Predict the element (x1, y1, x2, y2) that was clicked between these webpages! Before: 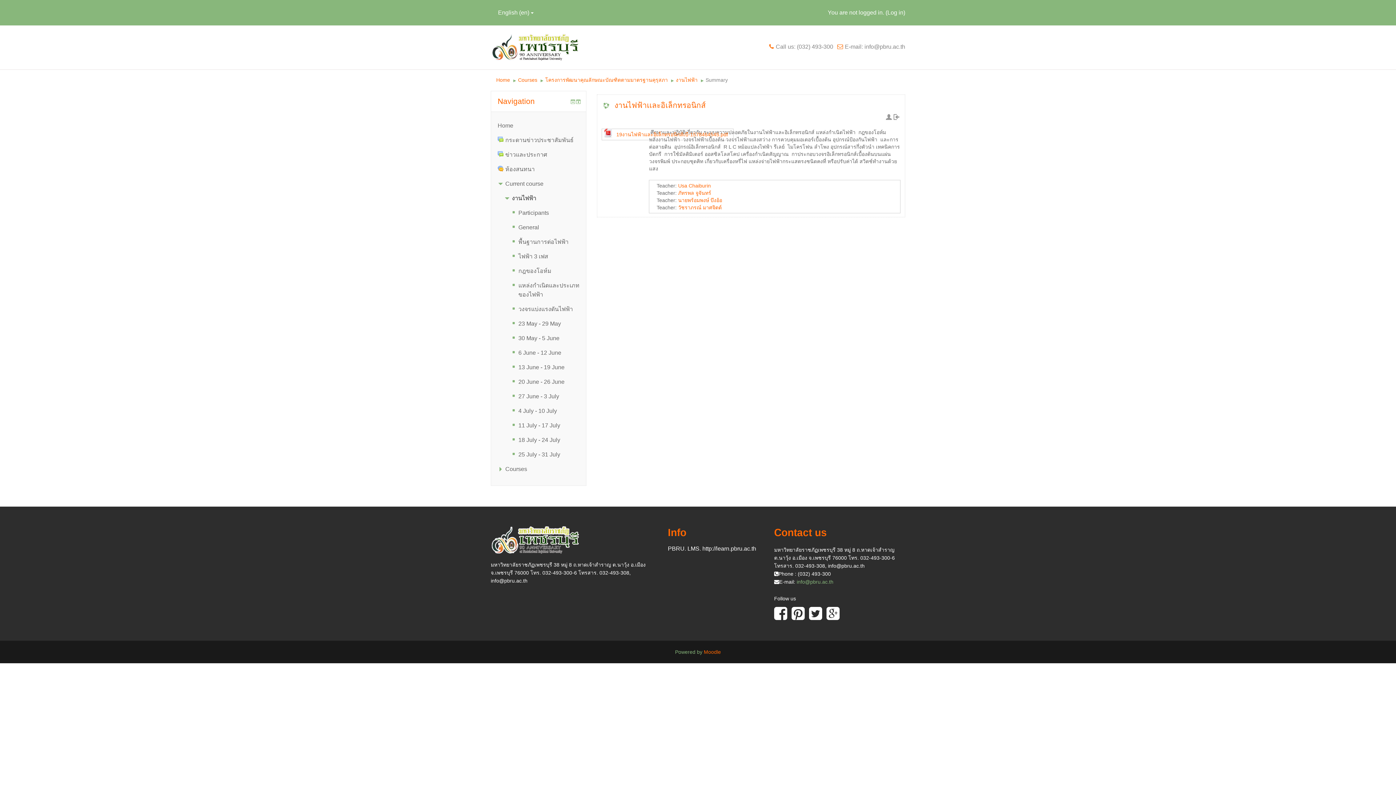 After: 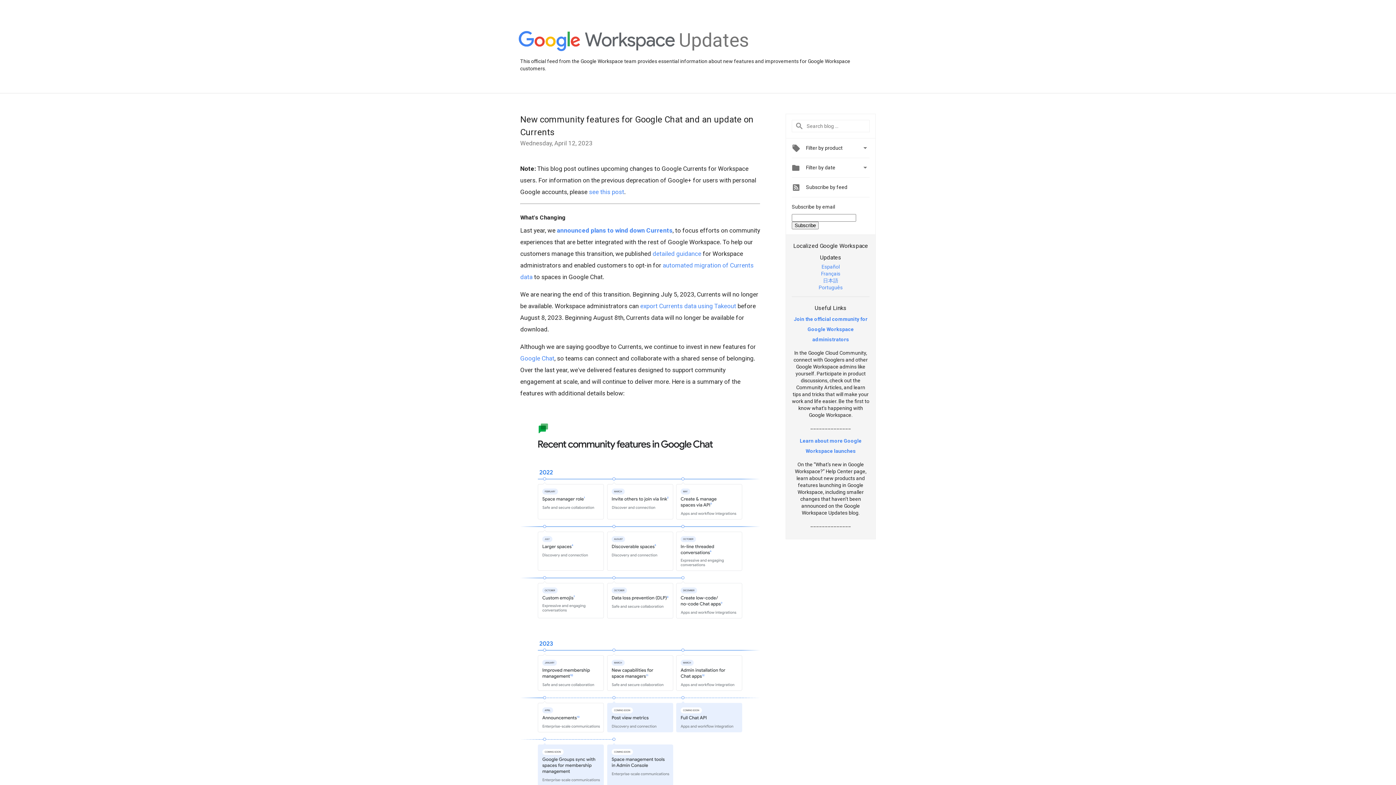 Action: bbox: (826, 605, 839, 622)